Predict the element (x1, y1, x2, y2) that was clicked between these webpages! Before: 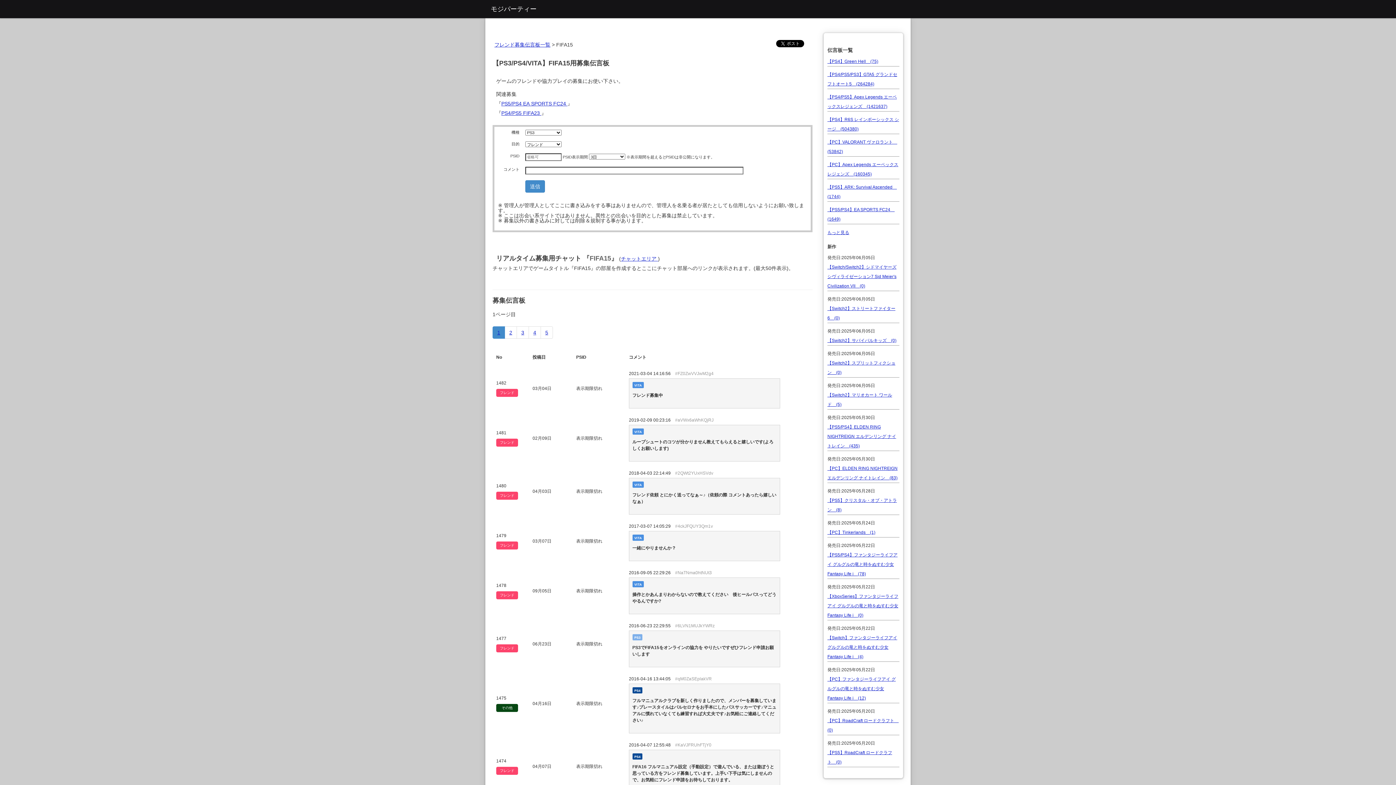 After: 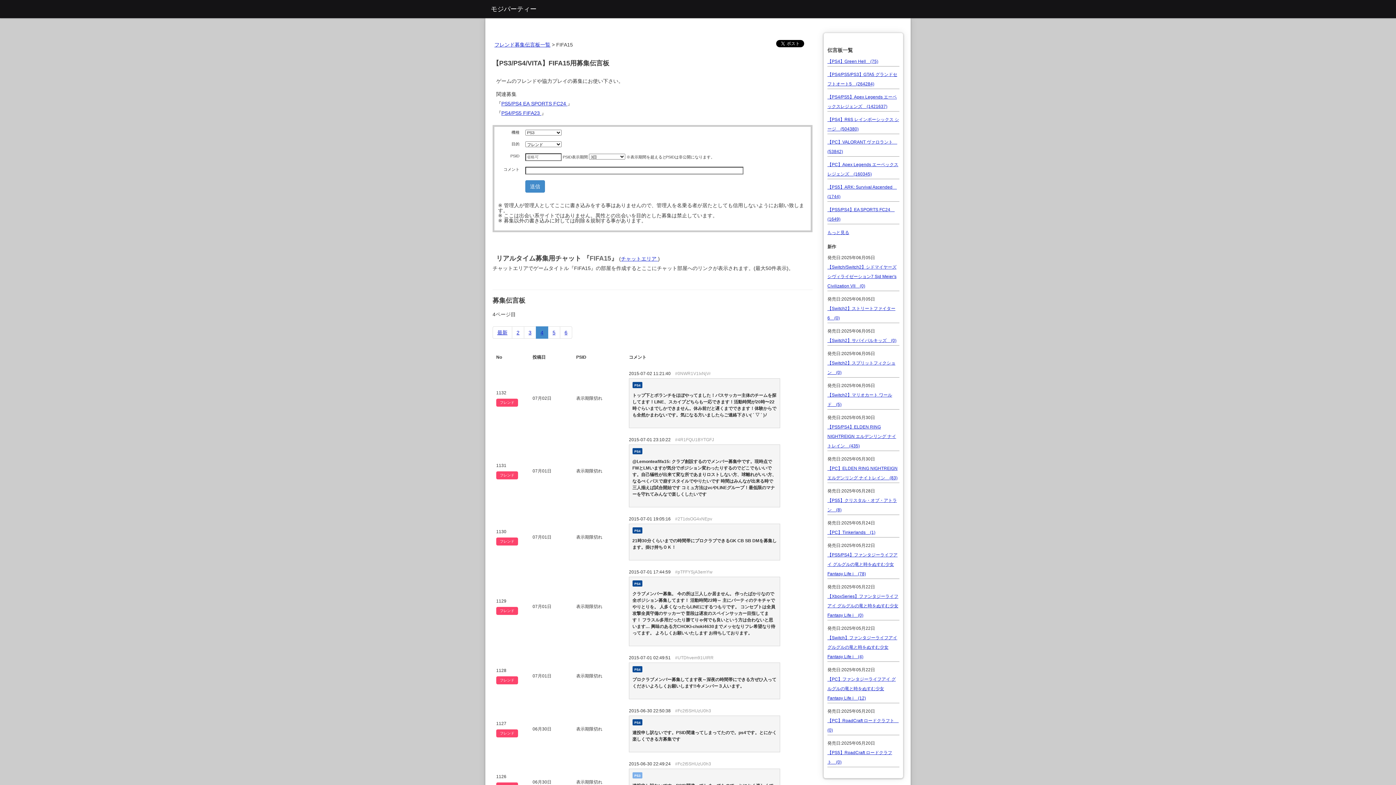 Action: label: 4 bbox: (528, 326, 541, 338)